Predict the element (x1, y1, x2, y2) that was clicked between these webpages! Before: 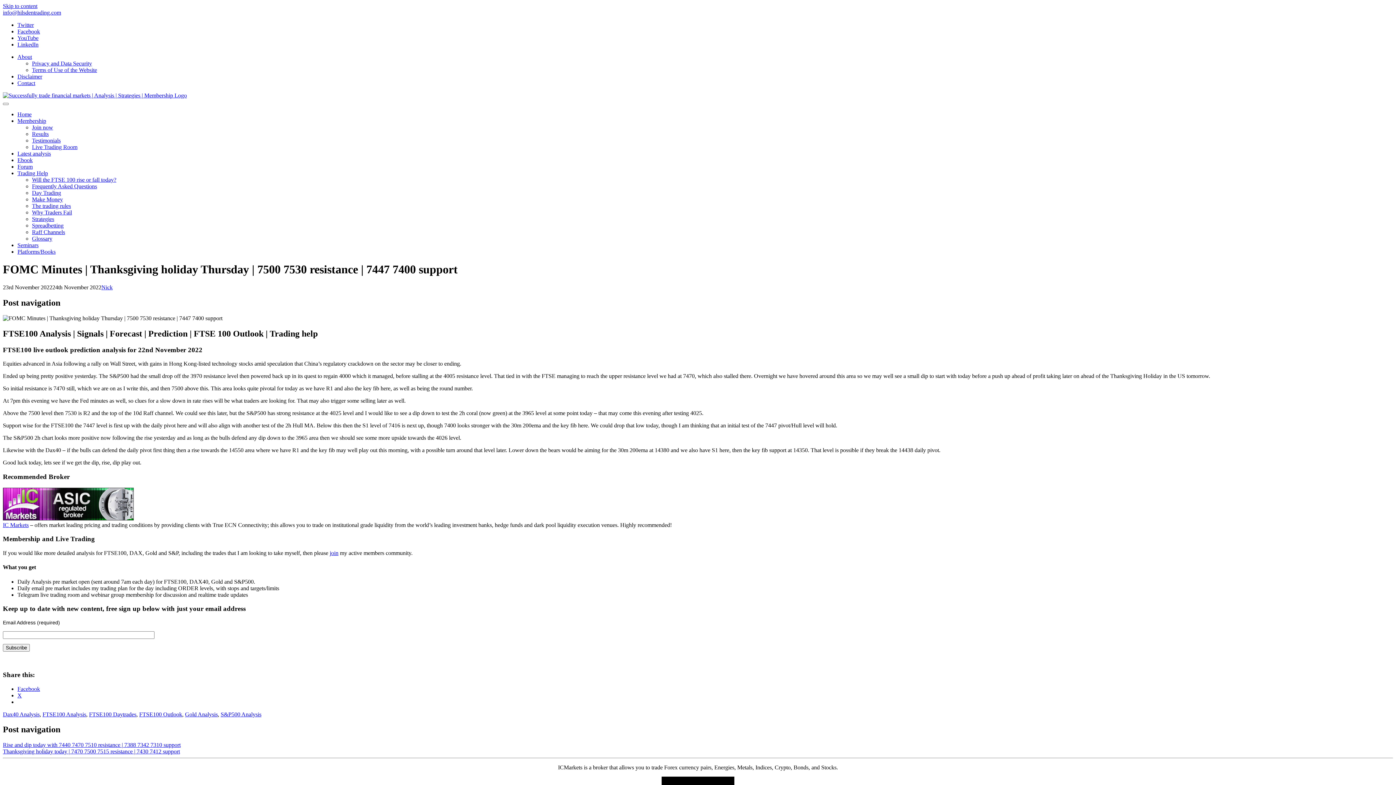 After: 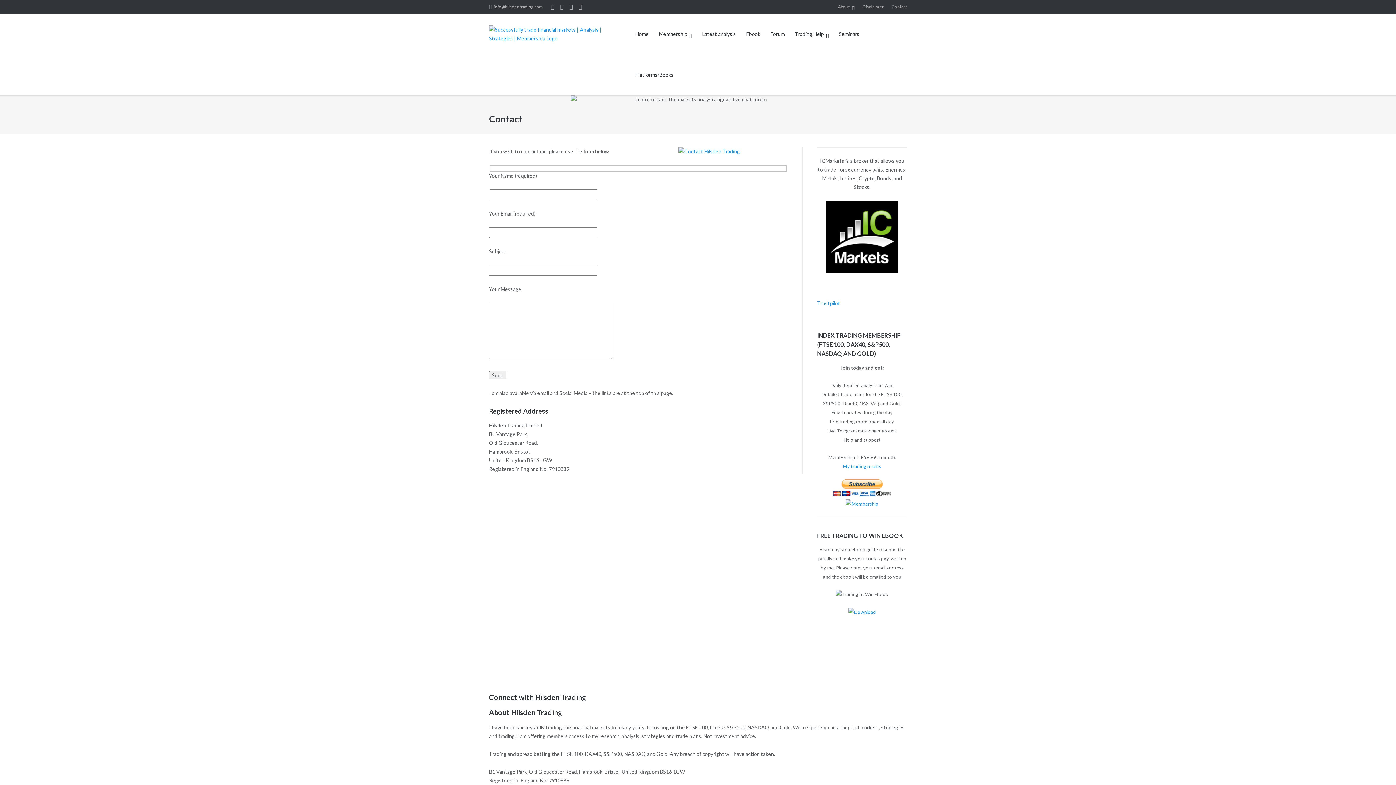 Action: bbox: (17, 80, 35, 86) label: Contact